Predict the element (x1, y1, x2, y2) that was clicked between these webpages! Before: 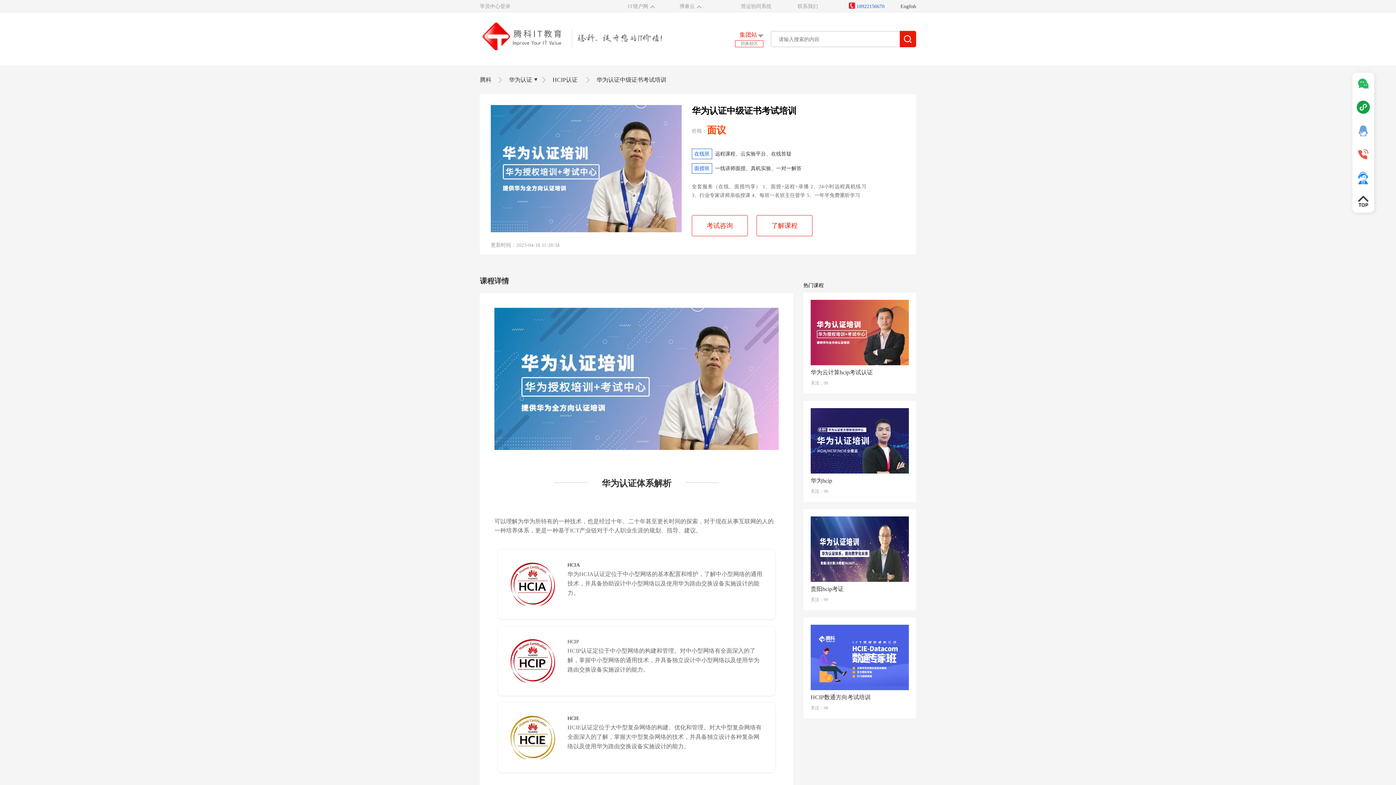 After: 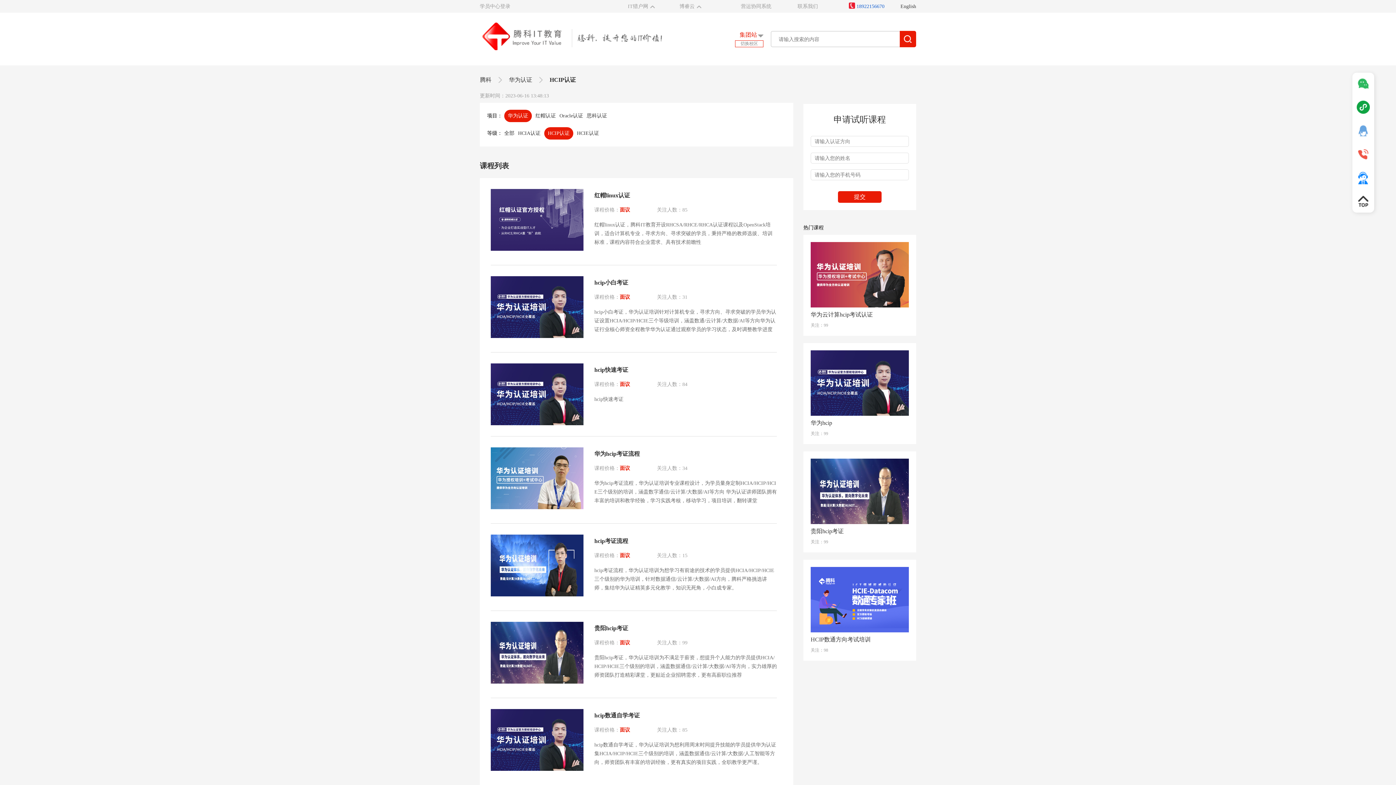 Action: bbox: (552, 76, 577, 82) label: HCIP认证